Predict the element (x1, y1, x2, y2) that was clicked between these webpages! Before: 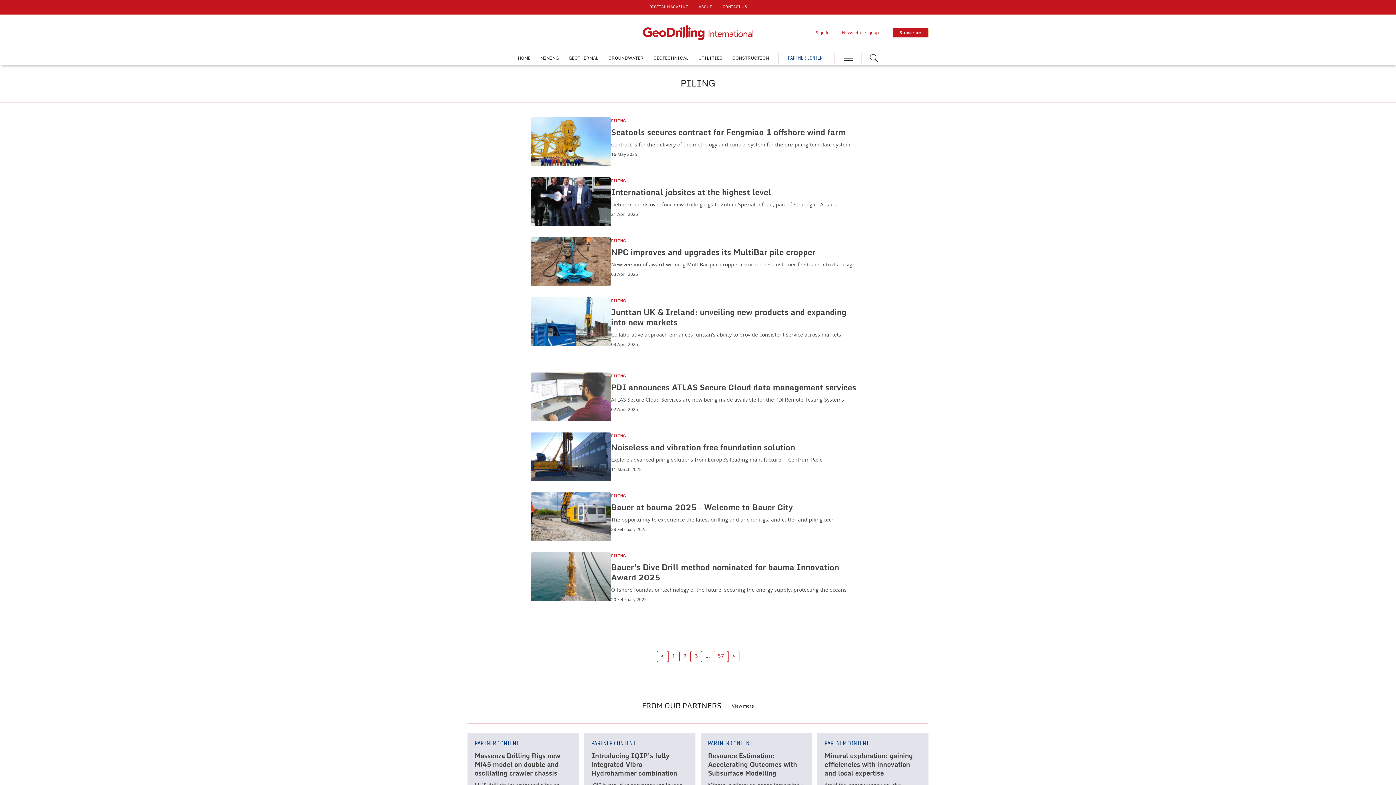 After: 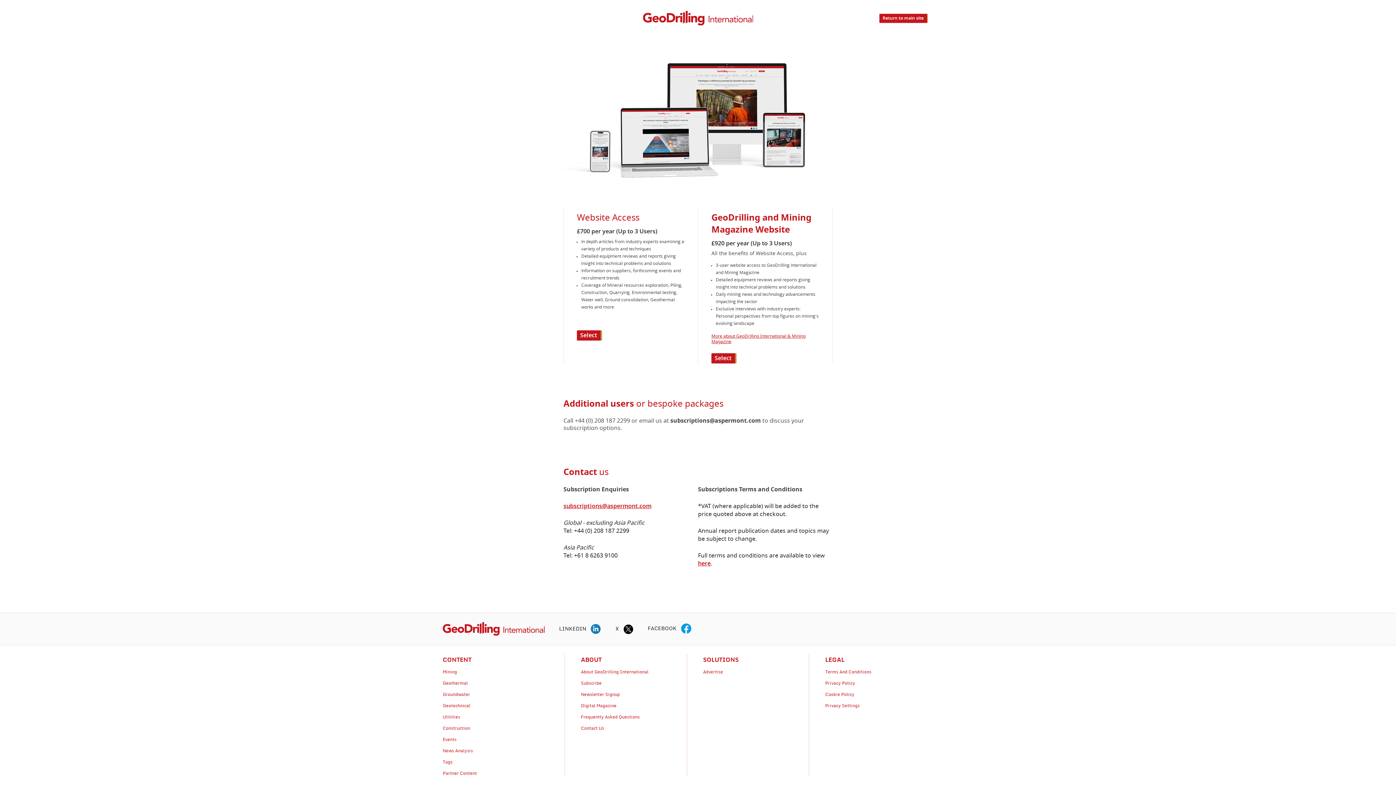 Action: bbox: (893, 28, 928, 37) label: Subscribe